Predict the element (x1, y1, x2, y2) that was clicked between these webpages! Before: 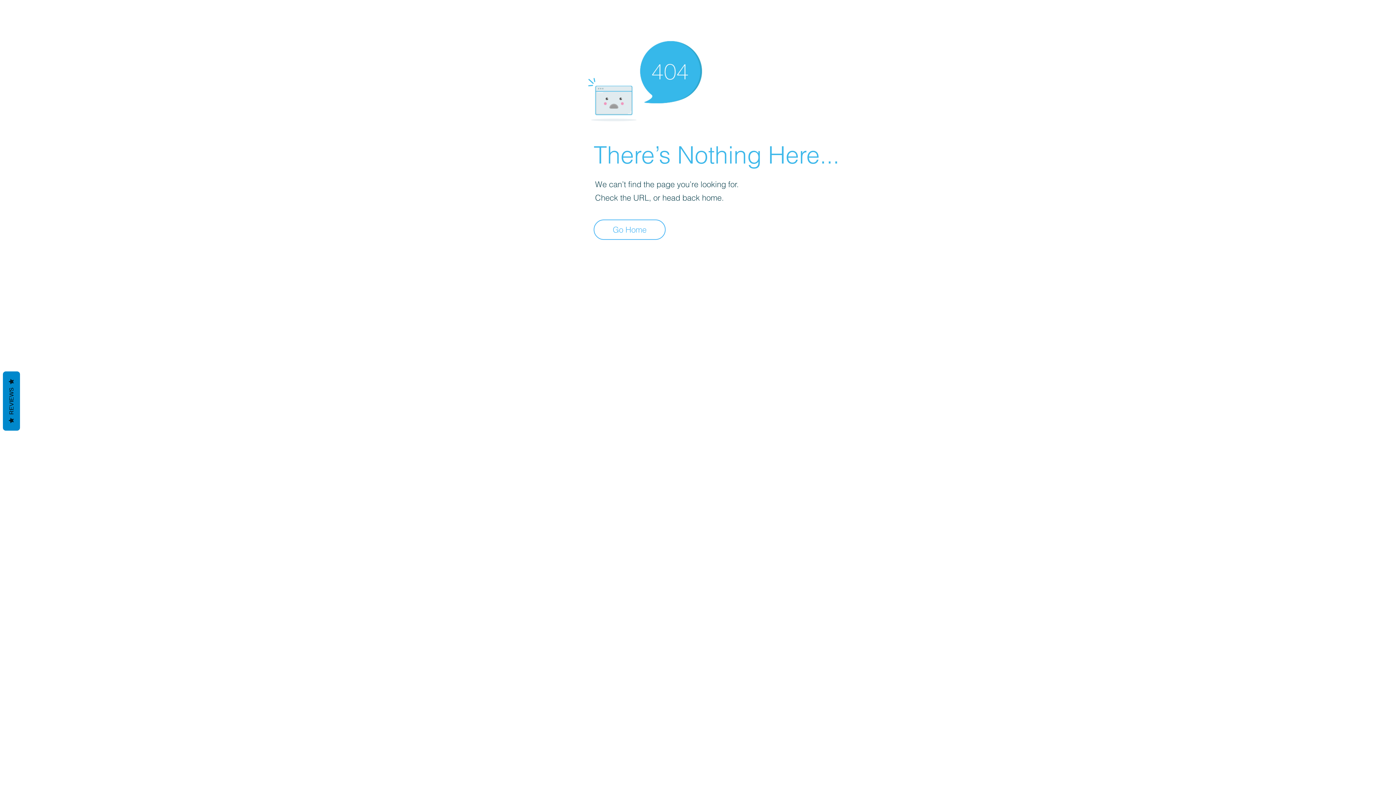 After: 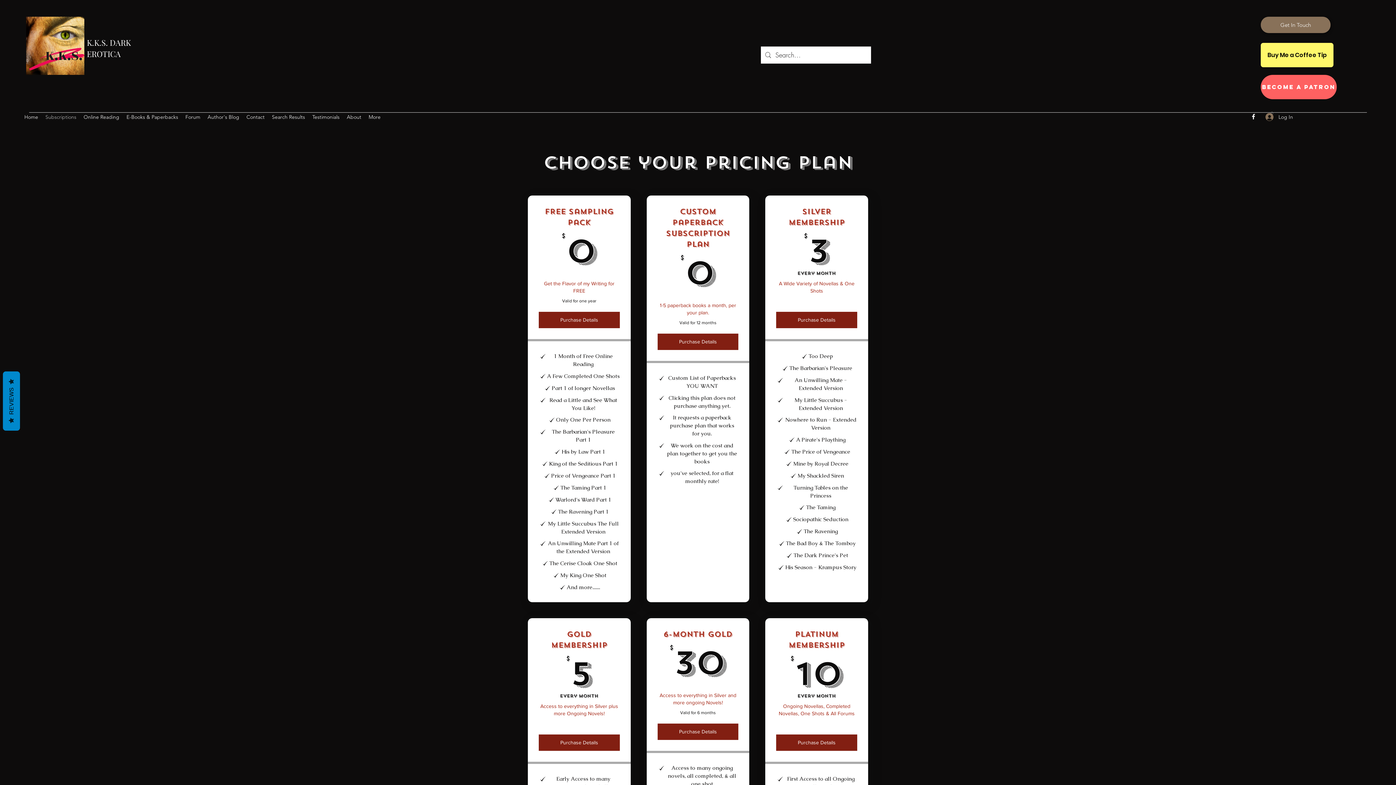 Action: bbox: (593, 219, 665, 240) label: Go Home